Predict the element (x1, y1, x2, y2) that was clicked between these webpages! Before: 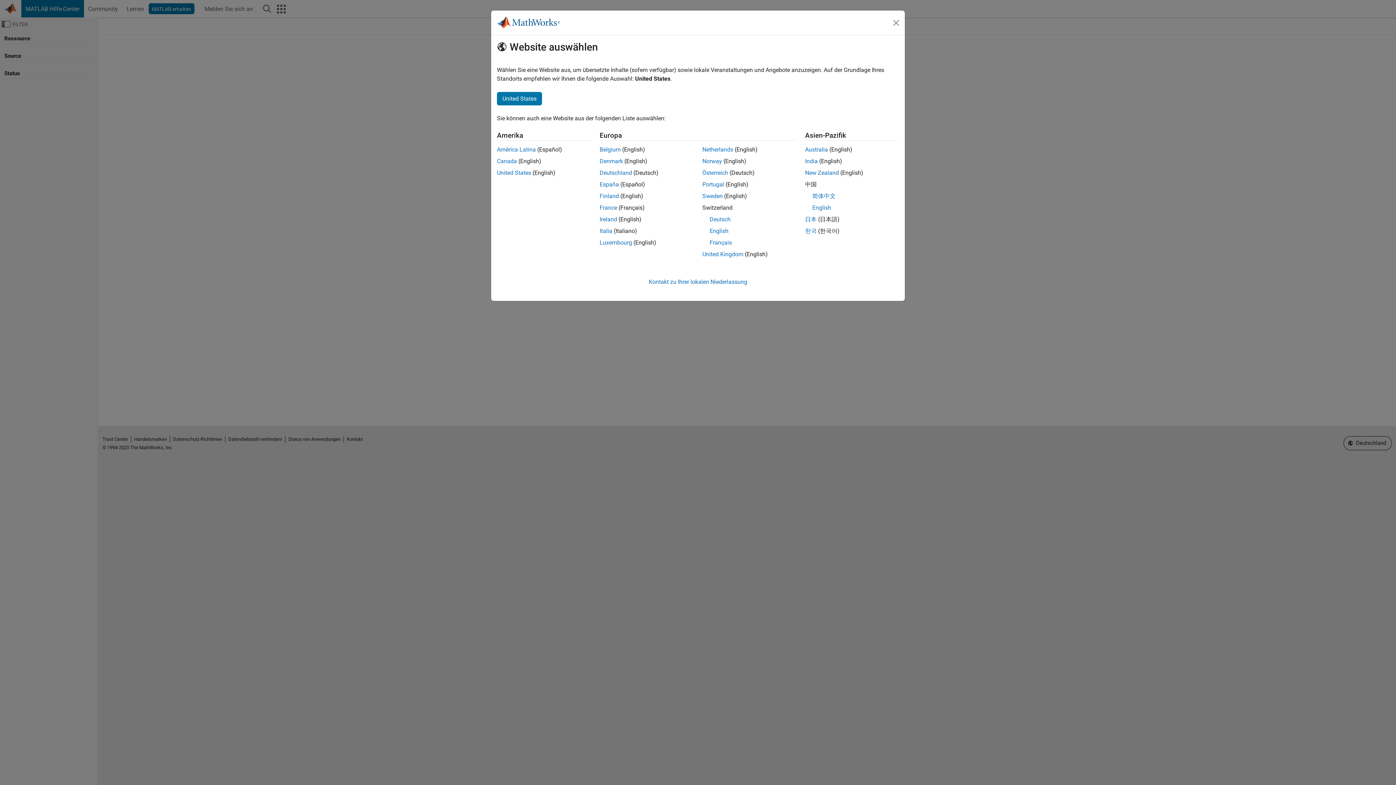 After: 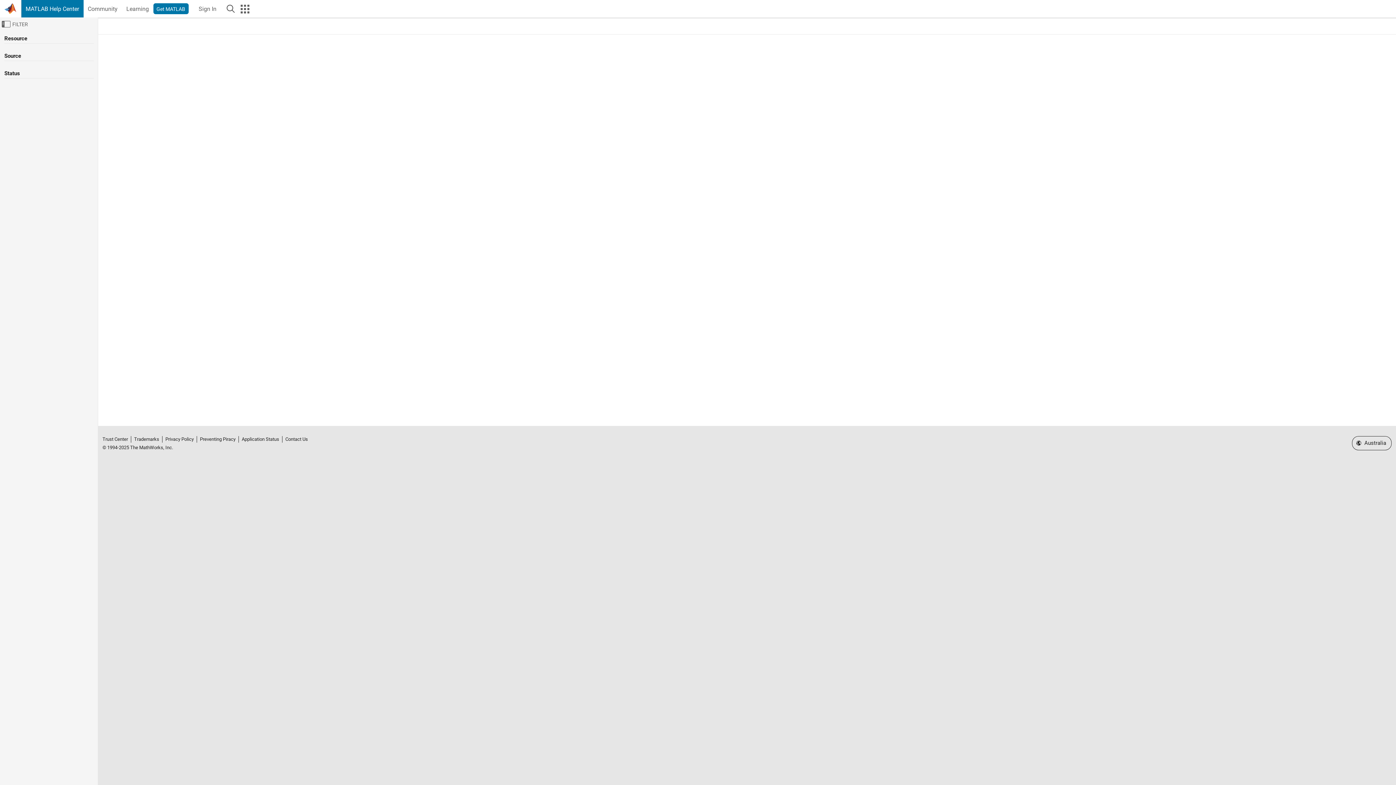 Action: label: Australia bbox: (805, 146, 828, 153)